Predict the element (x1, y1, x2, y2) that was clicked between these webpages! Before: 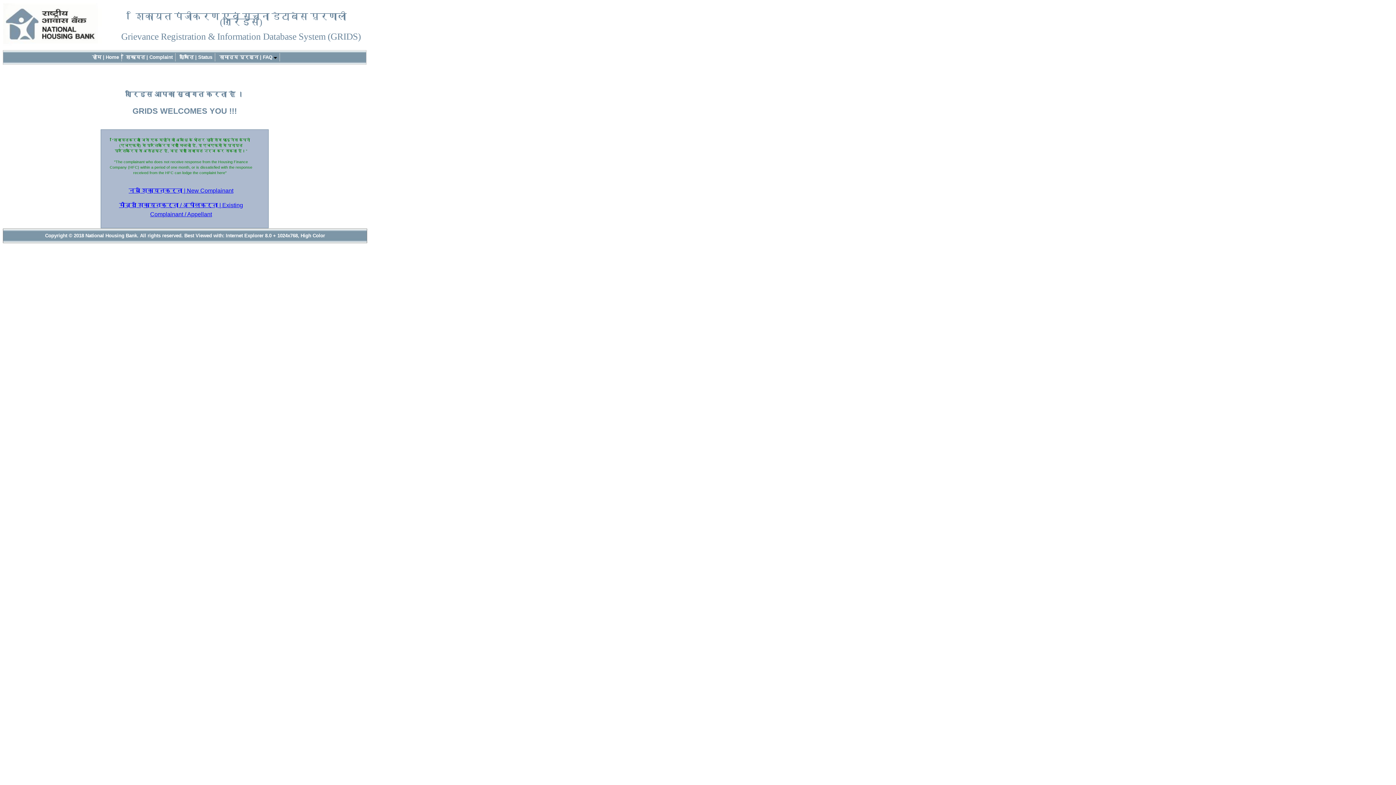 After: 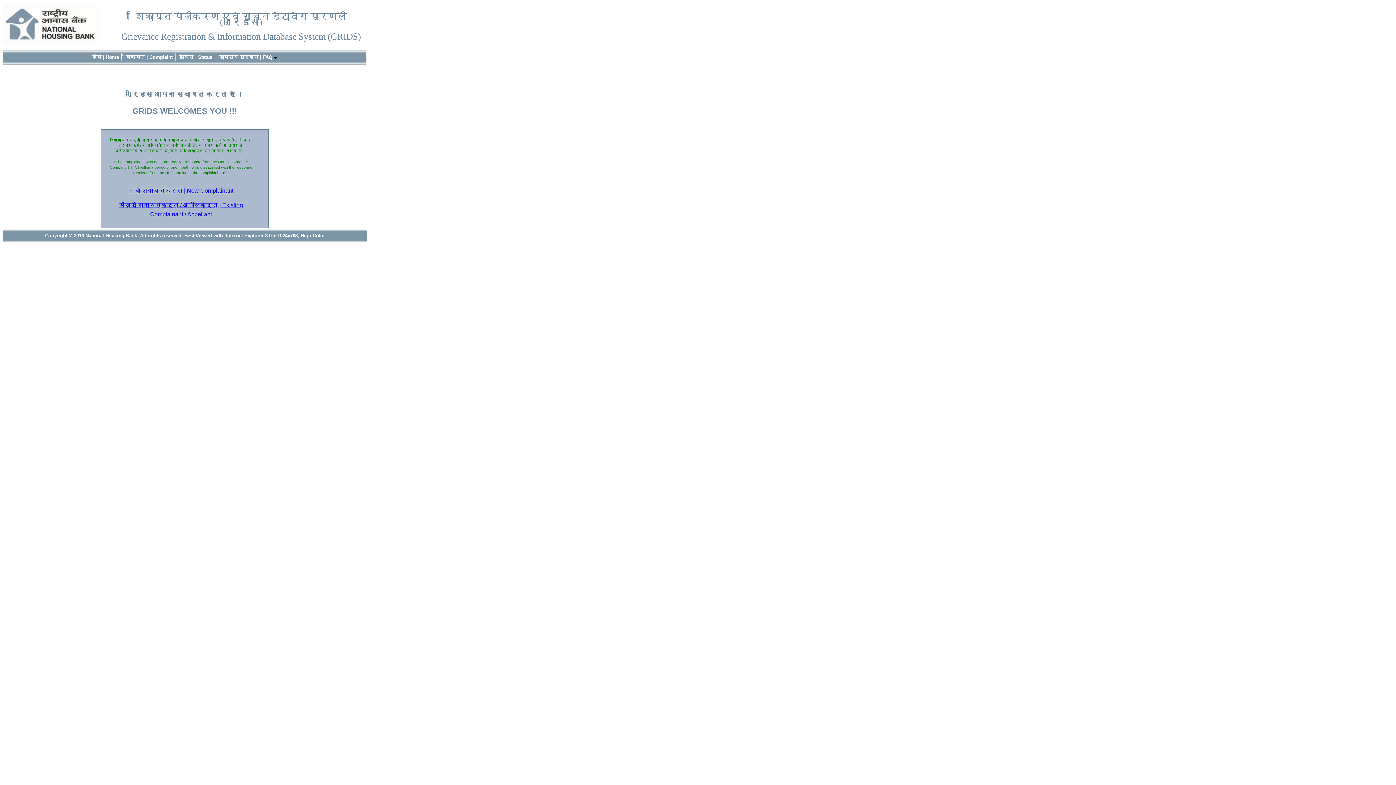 Action: label: होम | Home bbox: (89, 53, 121, 61)